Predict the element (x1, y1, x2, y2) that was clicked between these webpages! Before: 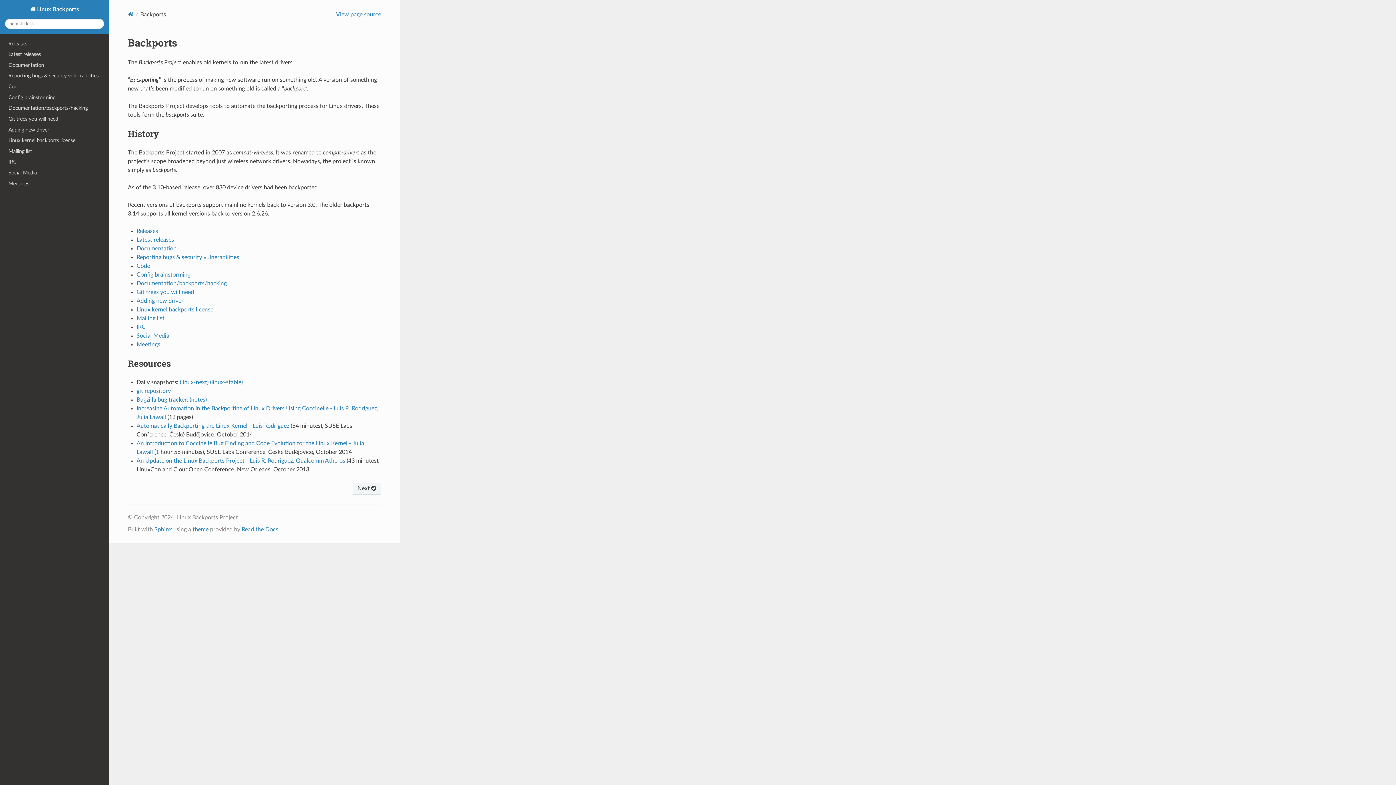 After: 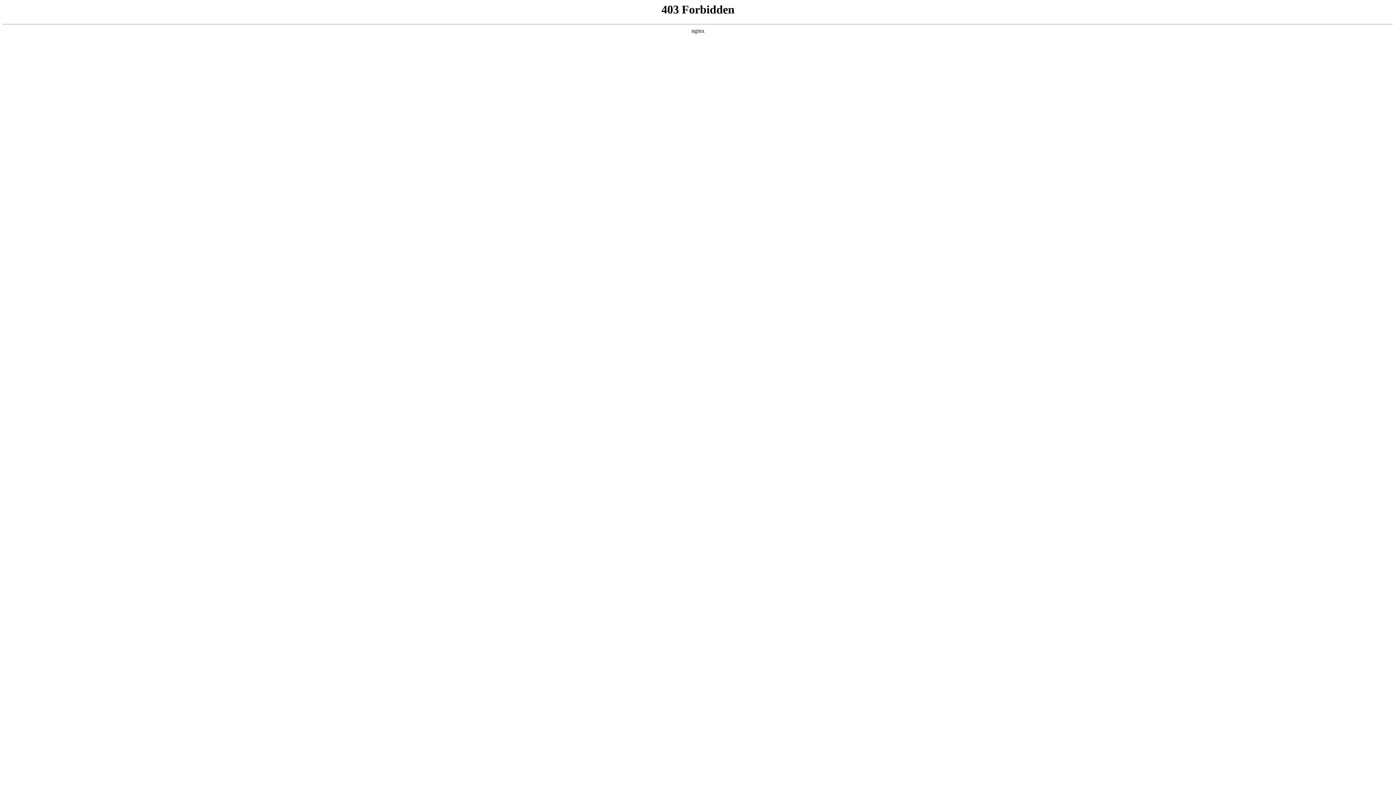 Action: label: (linux-next) bbox: (179, 379, 208, 385)